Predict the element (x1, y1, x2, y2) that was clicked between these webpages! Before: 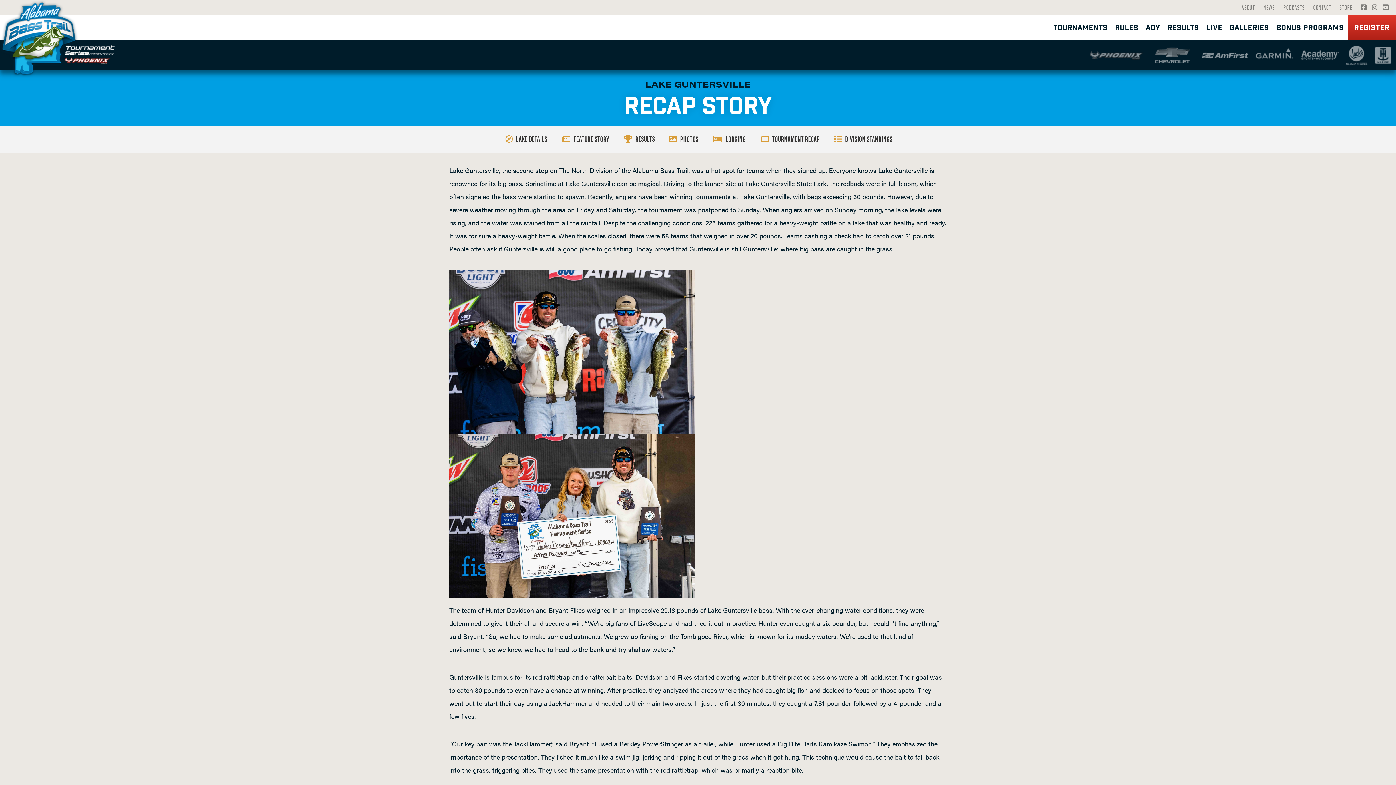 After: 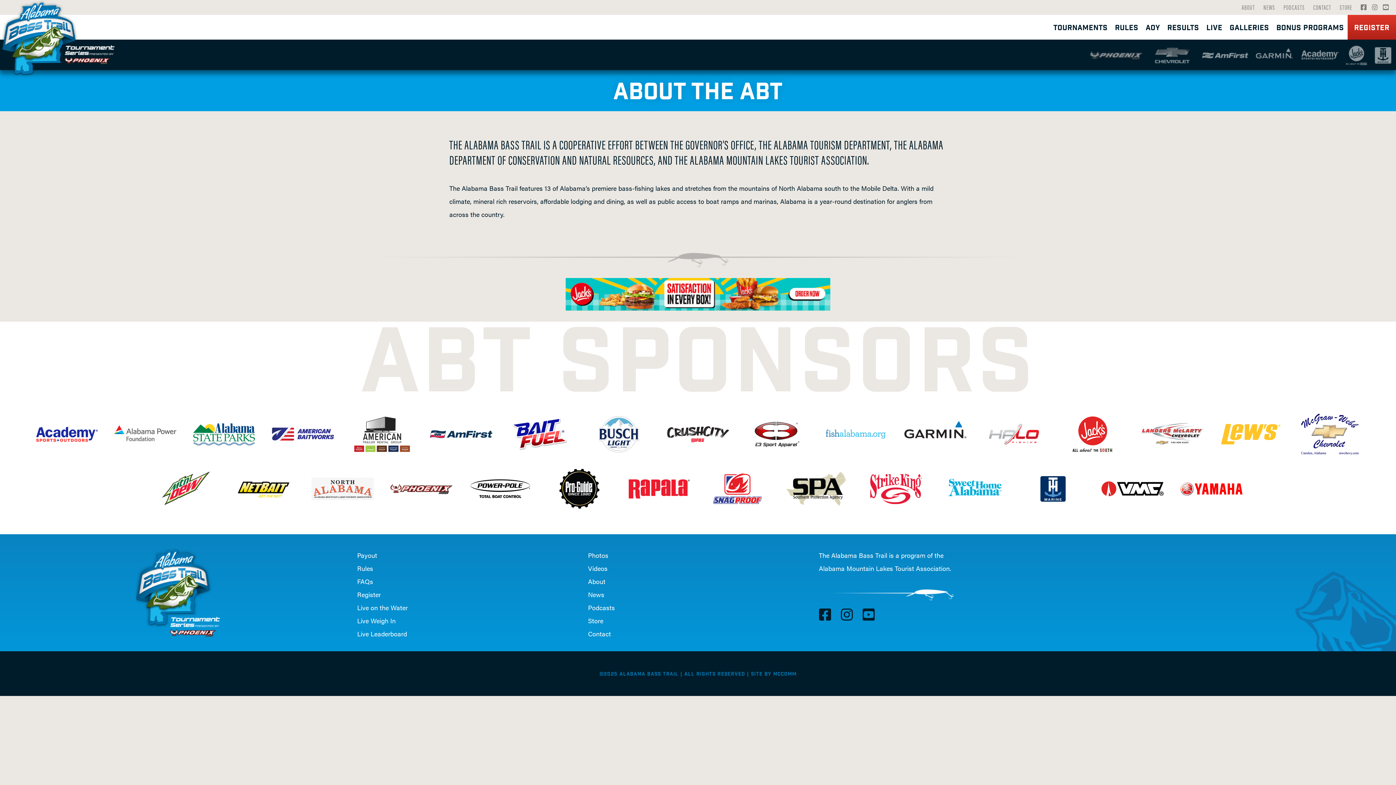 Action: bbox: (1242, 2, 1255, 11) label: ABOUT